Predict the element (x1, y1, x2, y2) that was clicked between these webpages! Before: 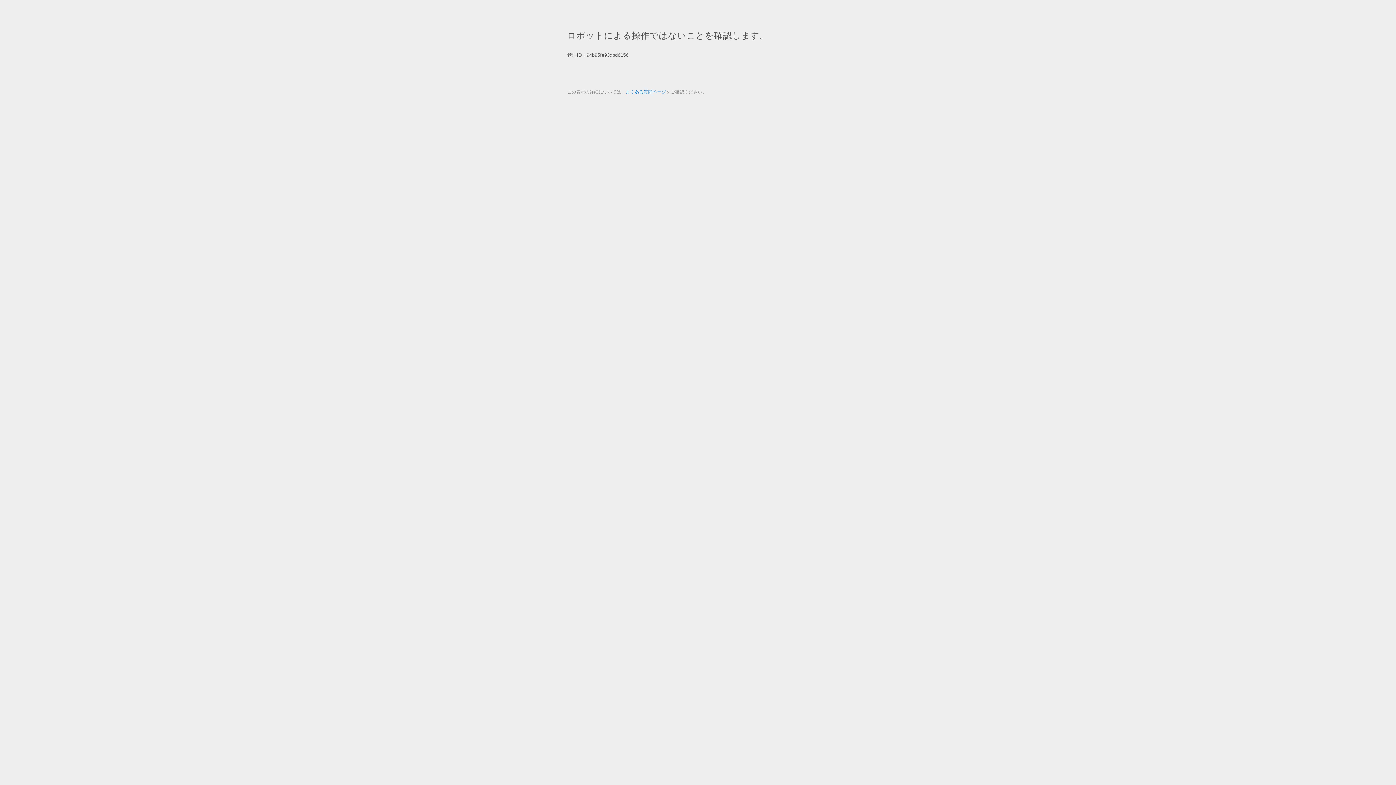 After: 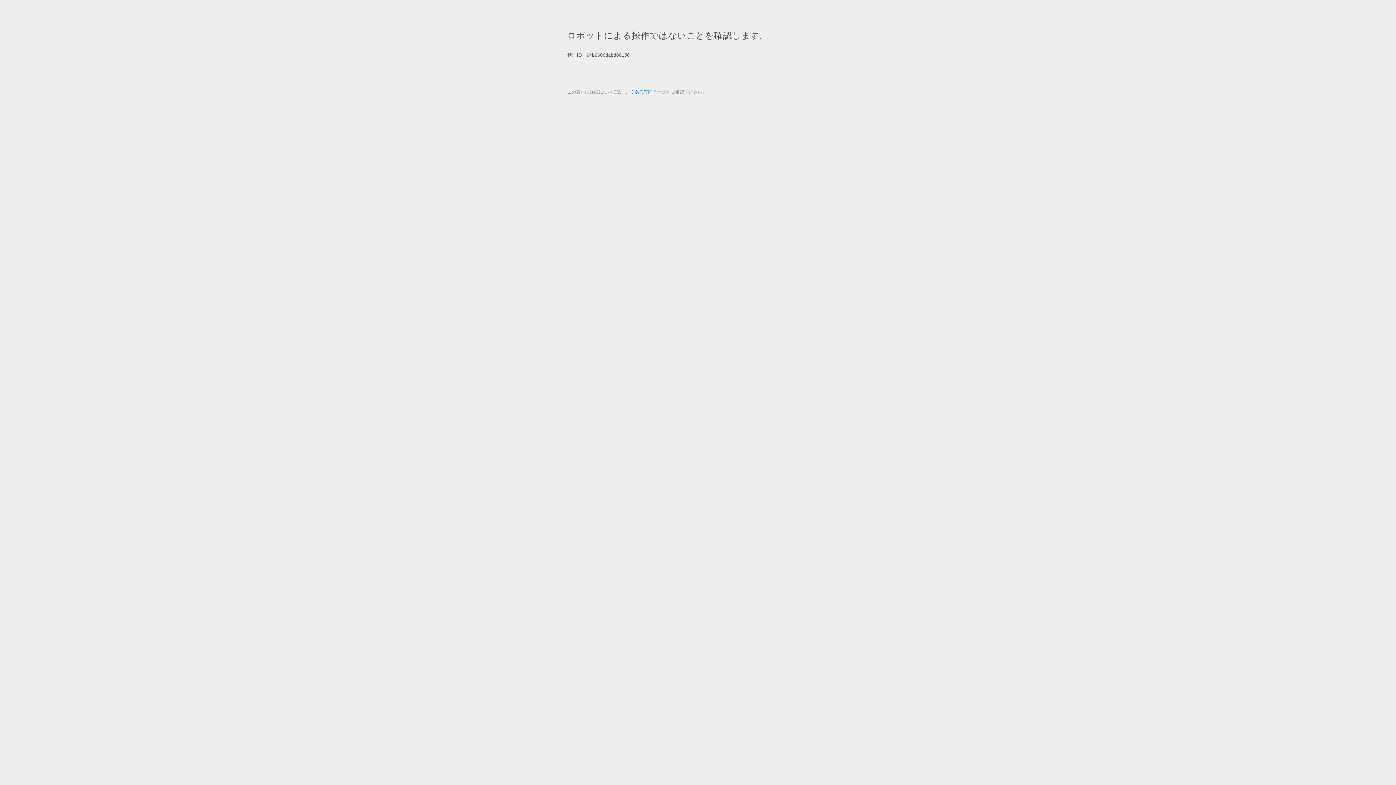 Action: label: よくある質問ページ bbox: (625, 89, 666, 94)